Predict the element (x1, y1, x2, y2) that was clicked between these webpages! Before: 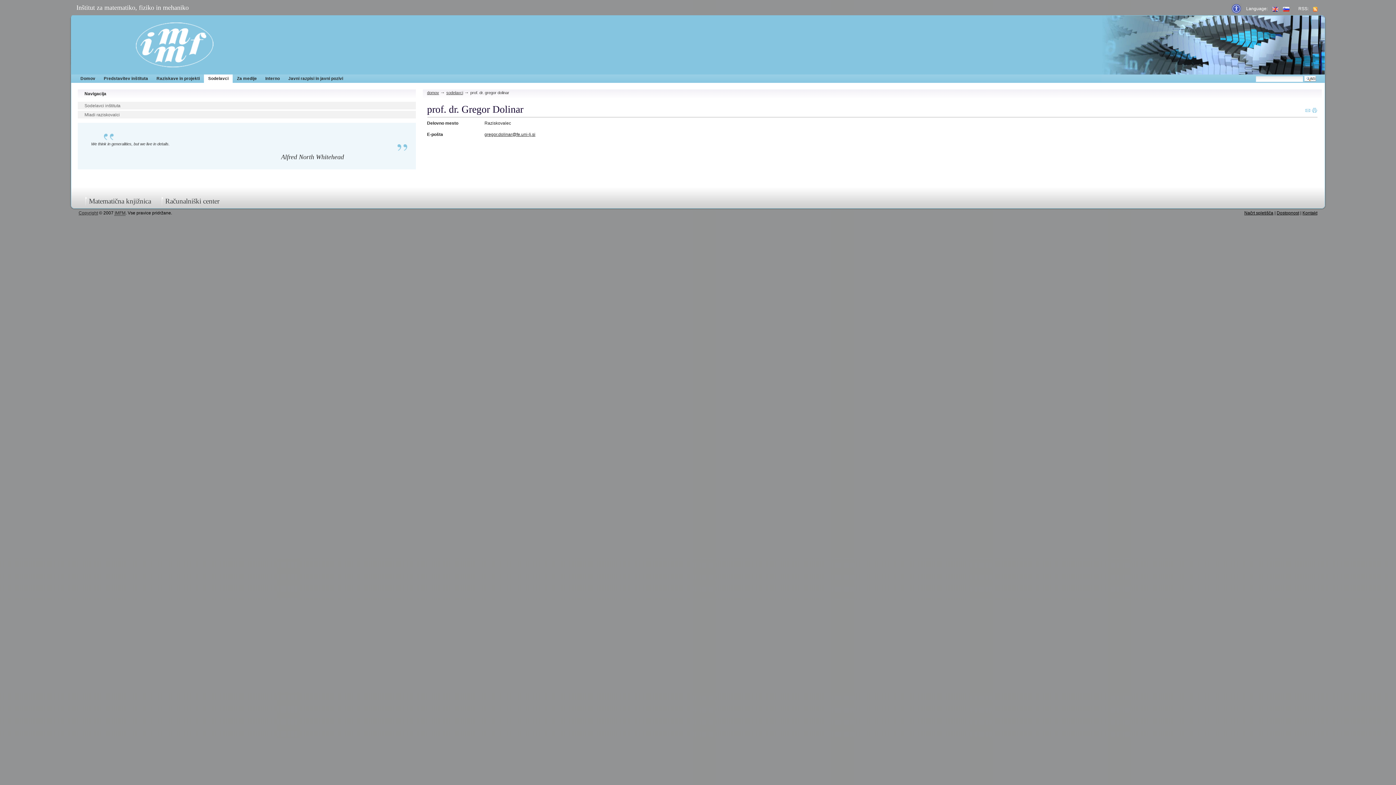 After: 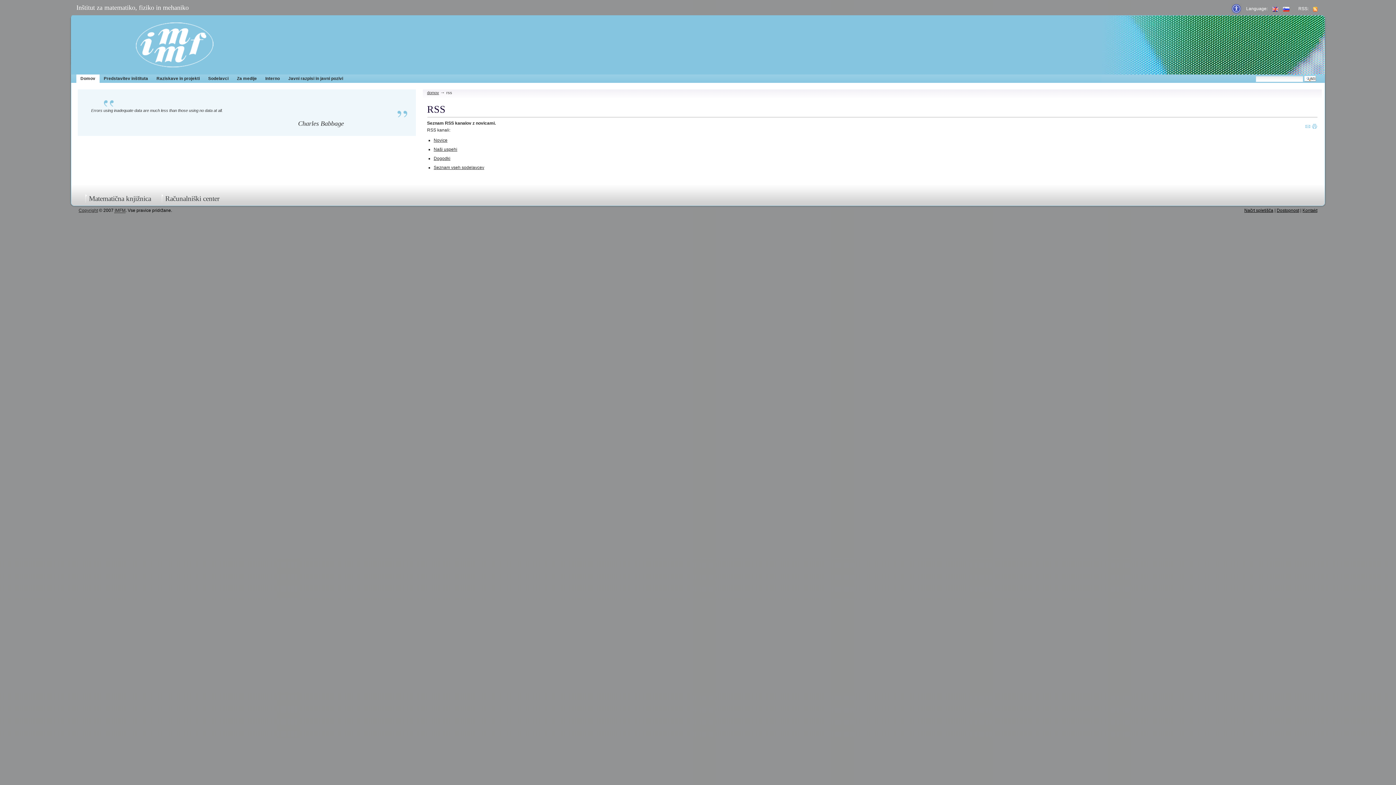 Action: bbox: (1313, 6, 1317, 11)